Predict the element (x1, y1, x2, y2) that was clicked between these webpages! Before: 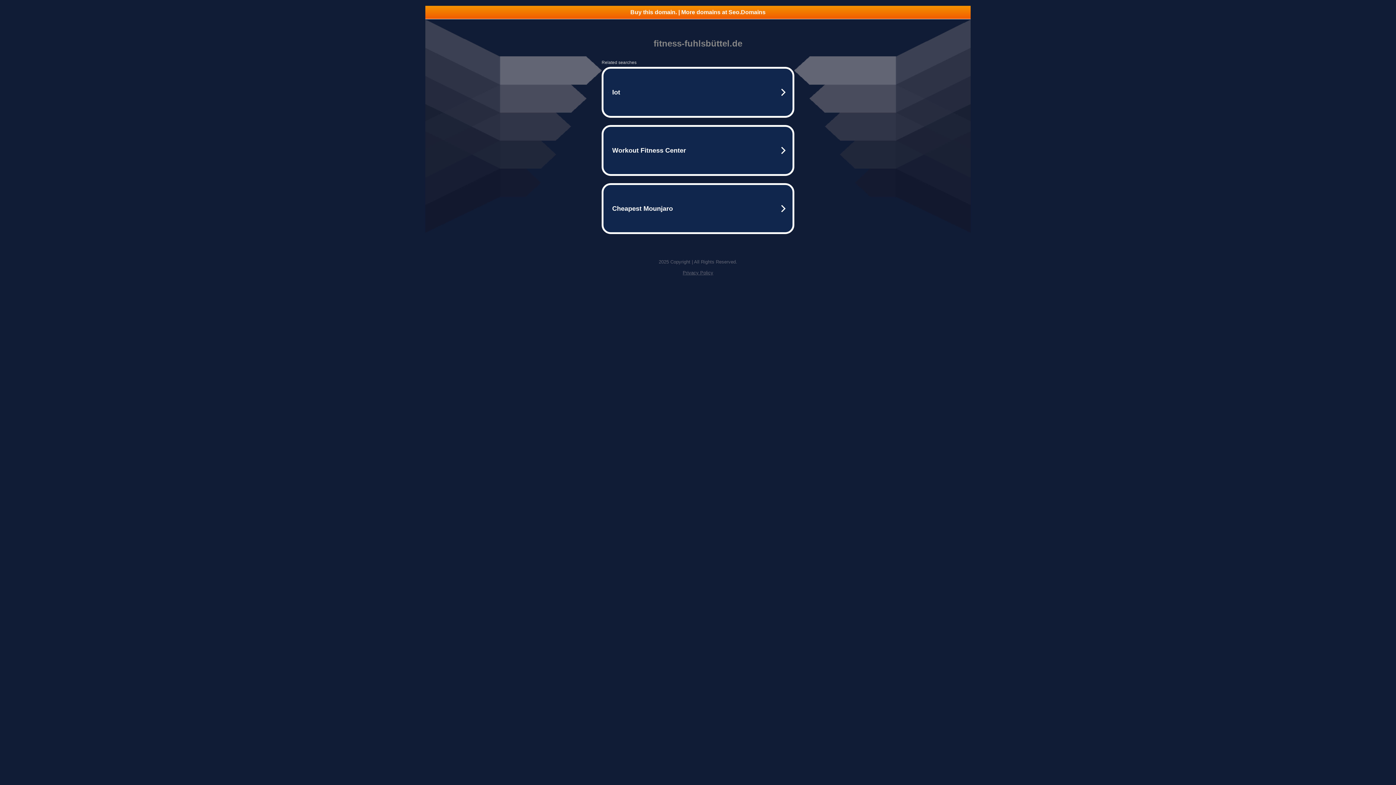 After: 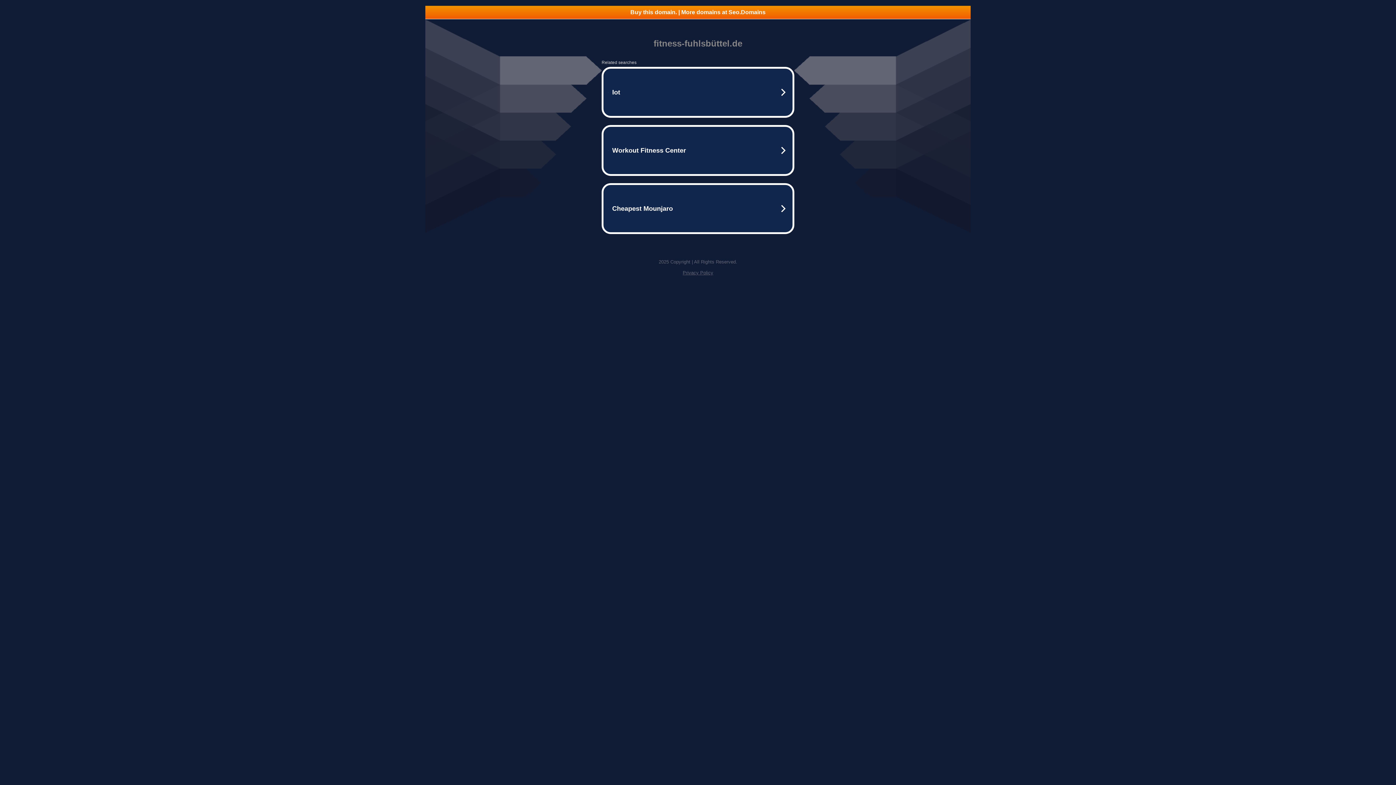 Action: label: Buy this domain. | More domains at Seo.Domains bbox: (425, 5, 970, 18)